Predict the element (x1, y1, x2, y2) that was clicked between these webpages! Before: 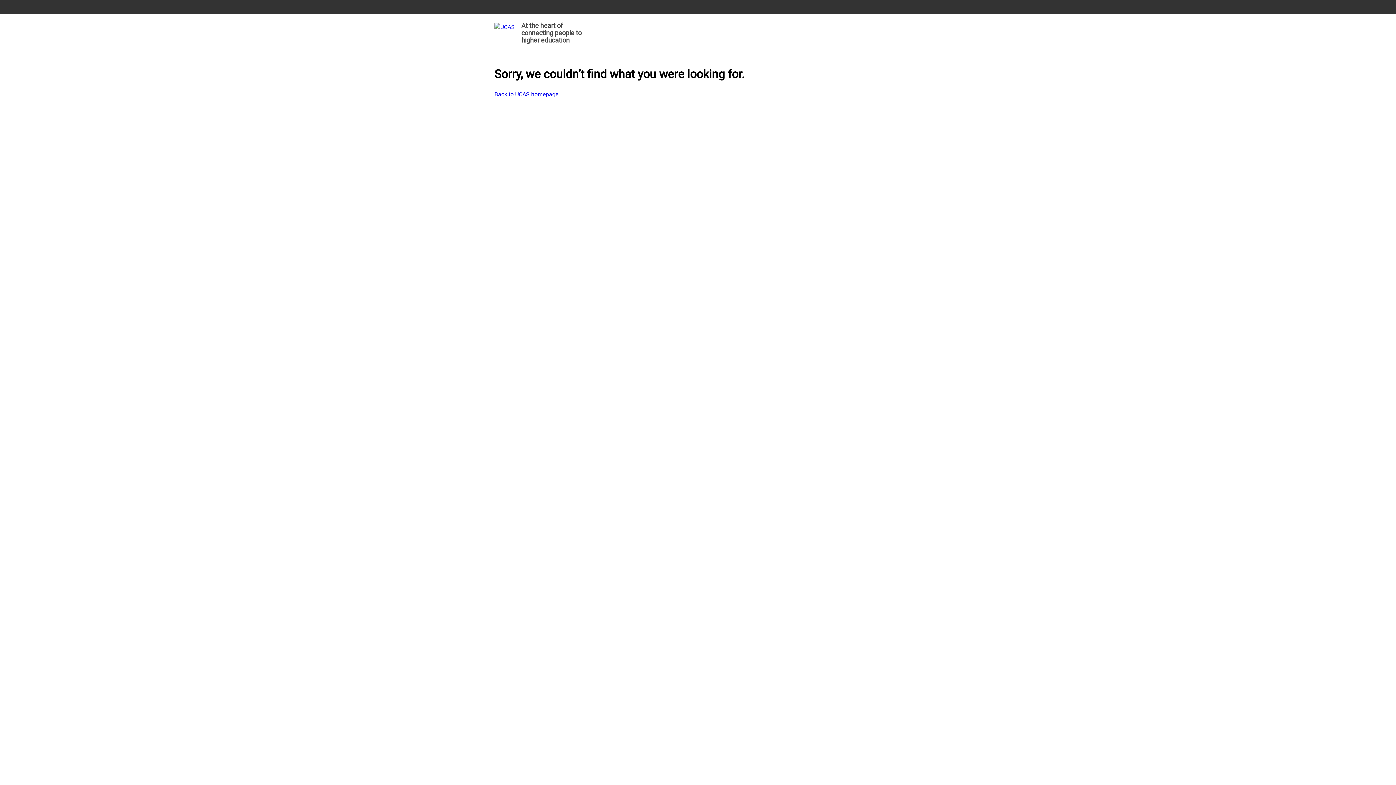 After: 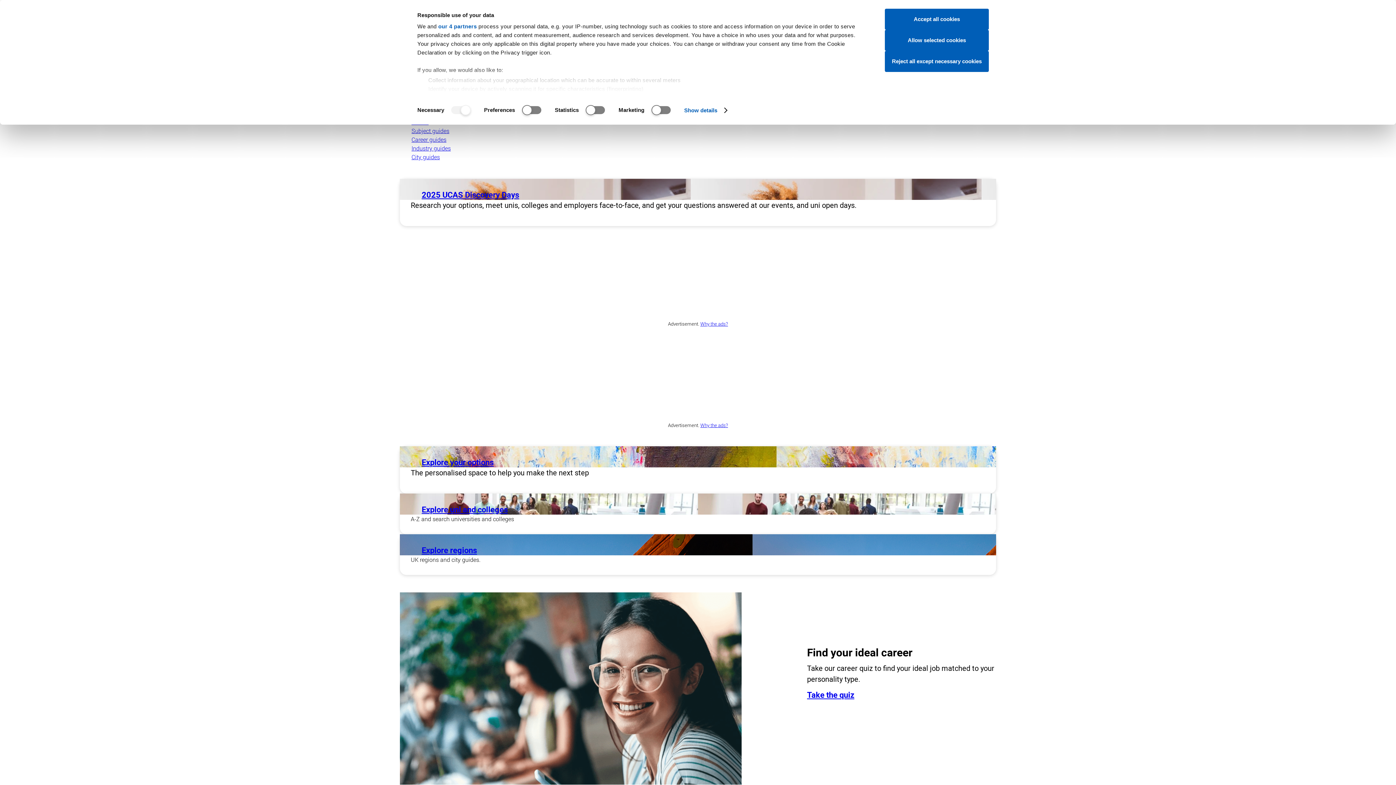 Action: label: At the heart of connecting people to higher education bbox: (494, 19, 585, 48)